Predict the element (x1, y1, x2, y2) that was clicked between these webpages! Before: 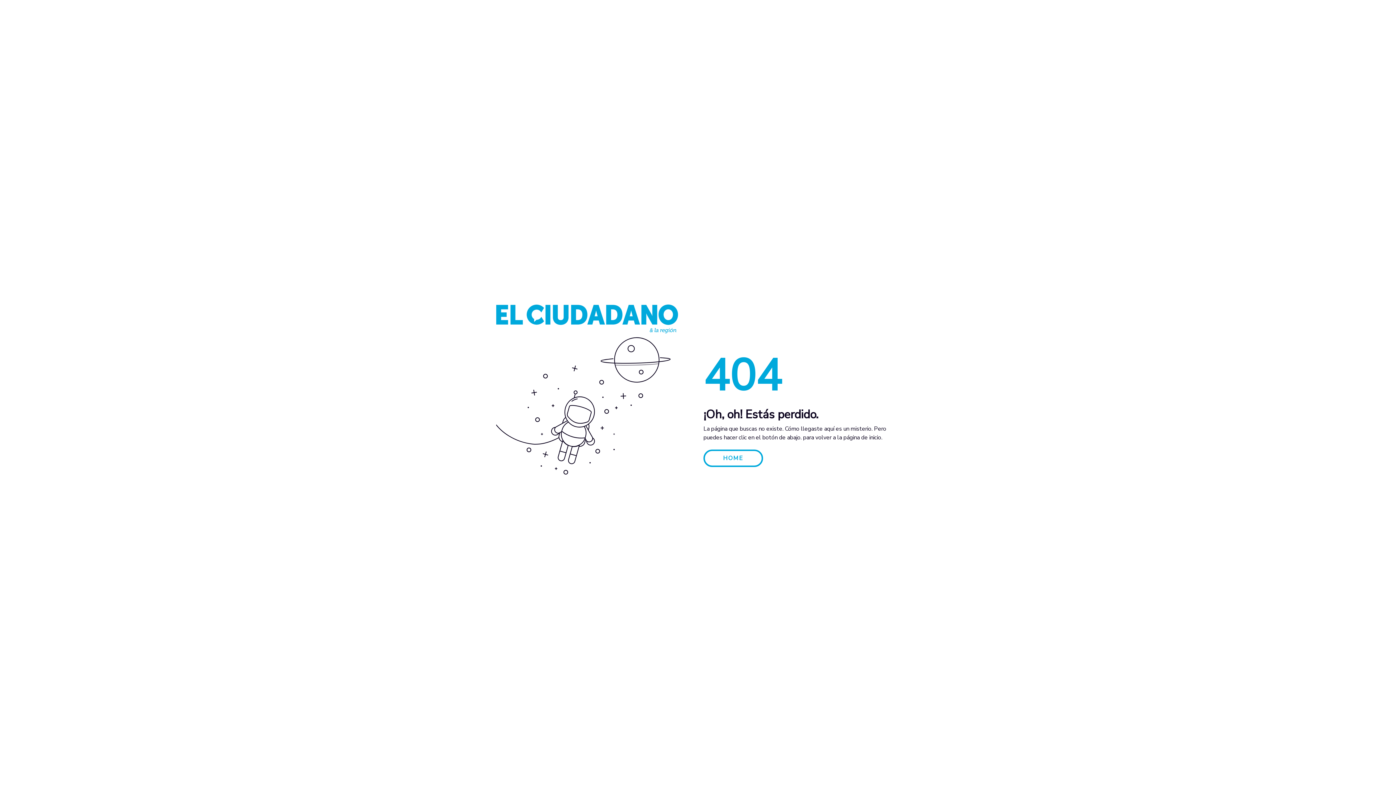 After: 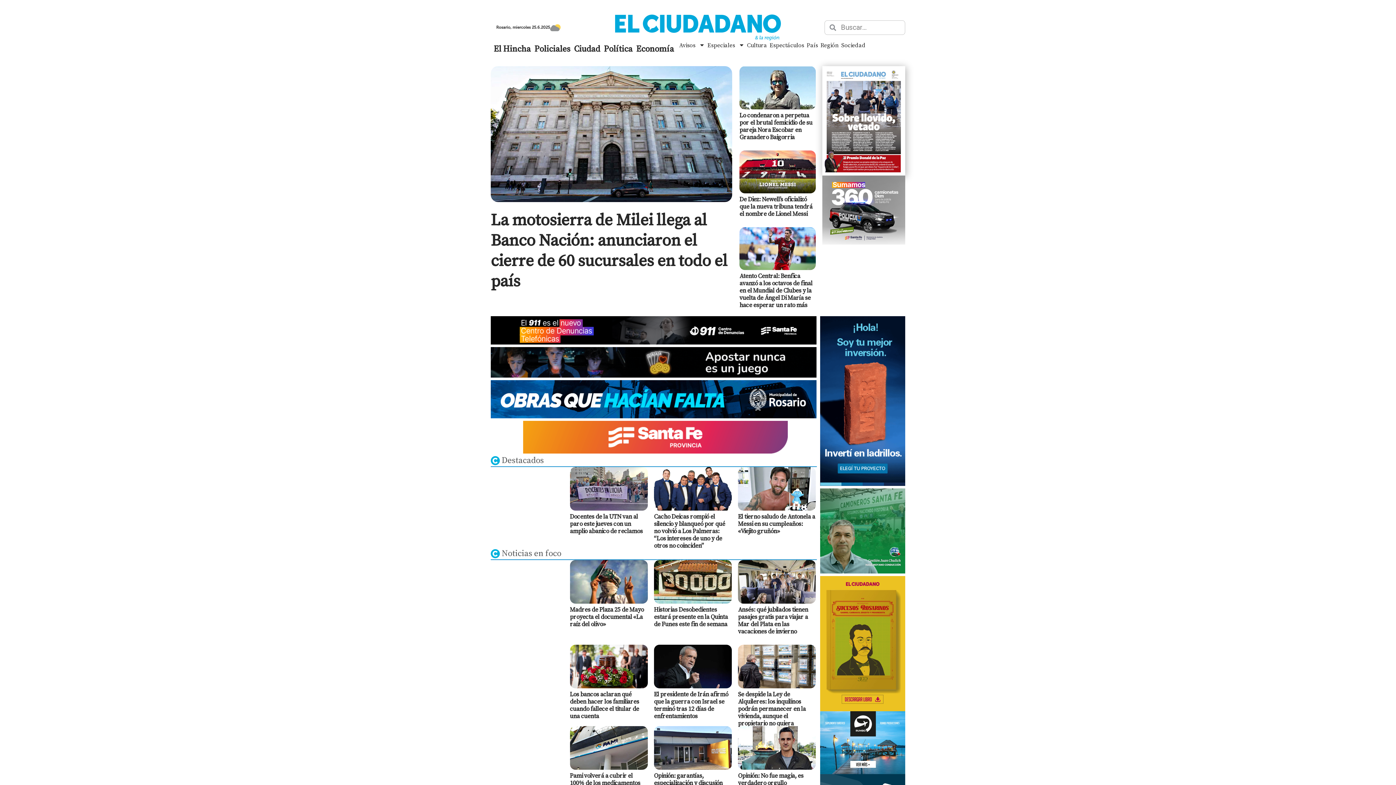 Action: label: HOME bbox: (703, 449, 763, 467)